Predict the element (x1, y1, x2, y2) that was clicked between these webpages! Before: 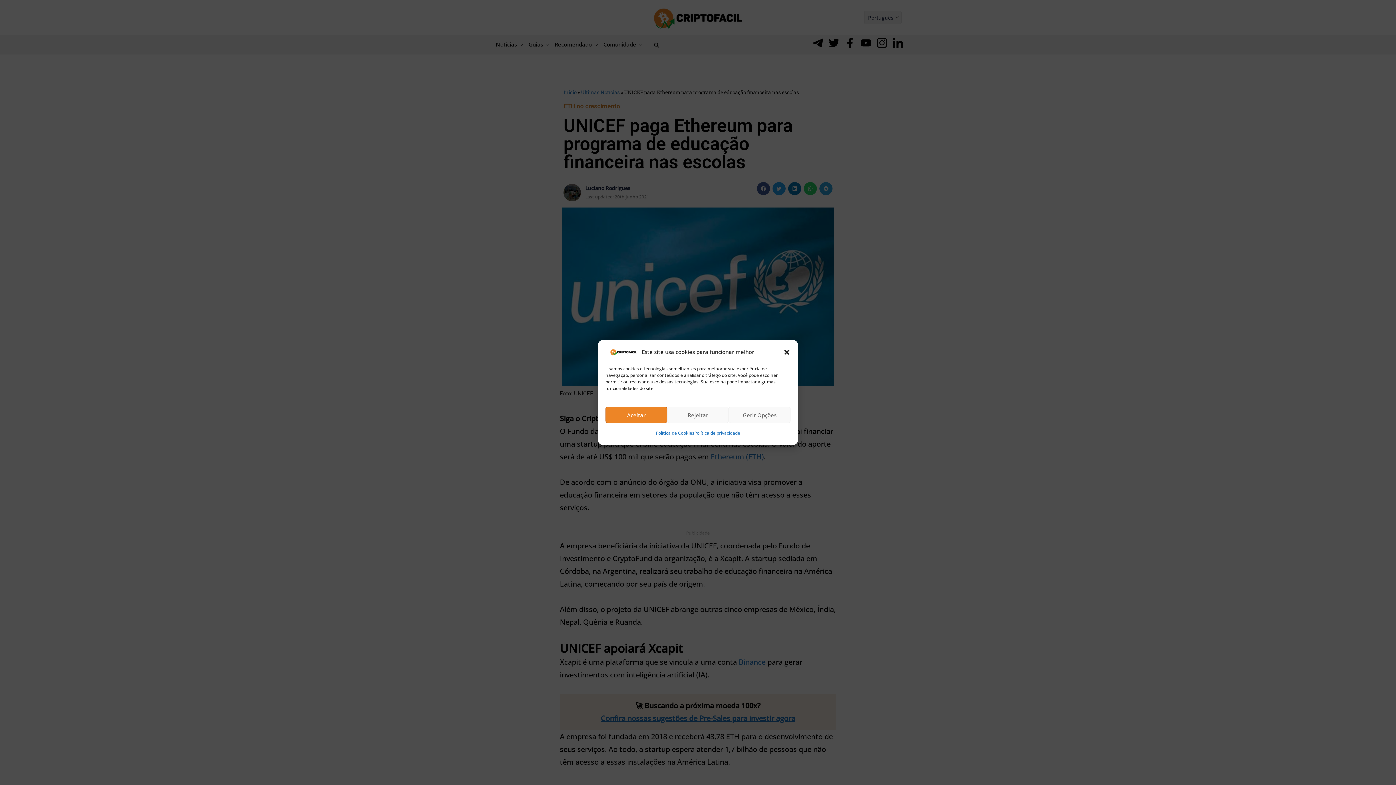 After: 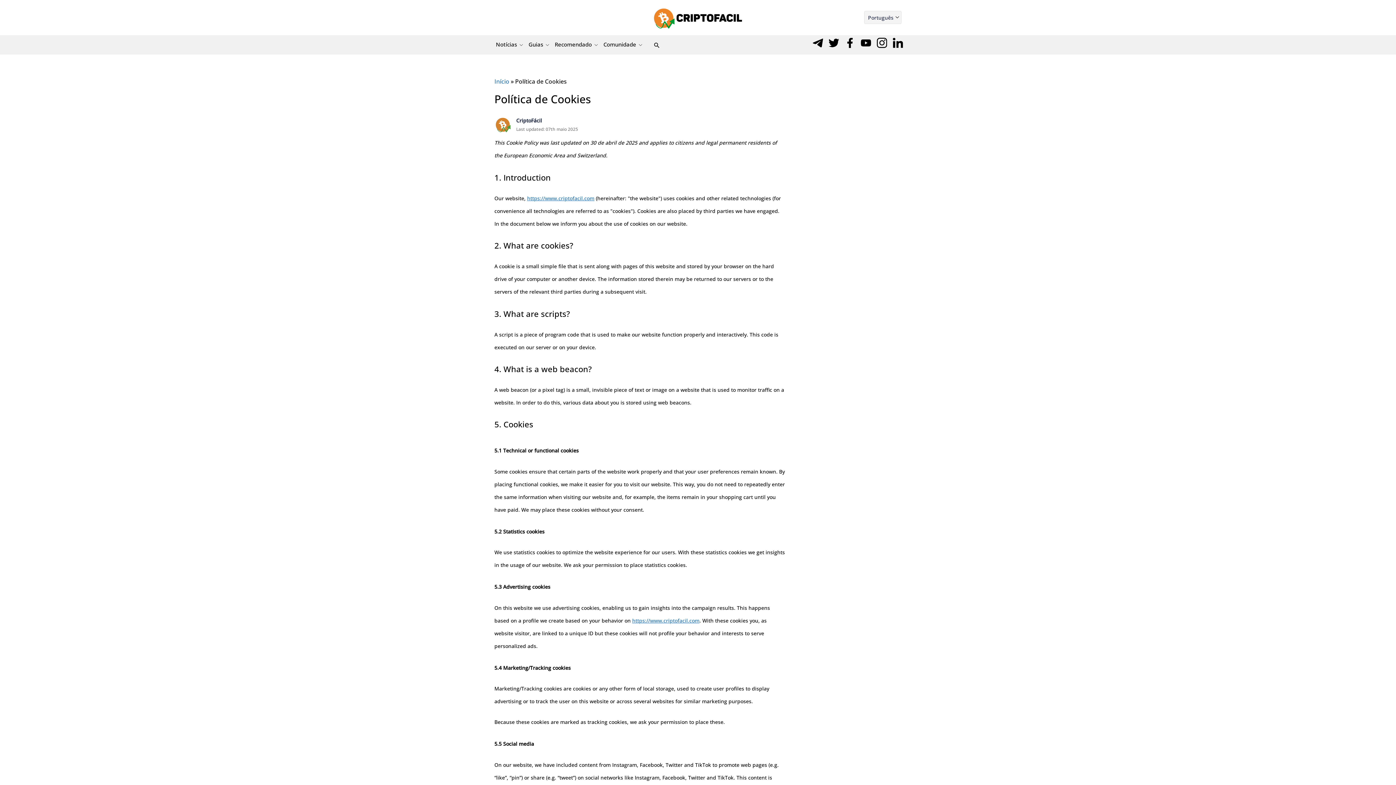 Action: bbox: (656, 426, 694, 439) label: Política de Cookies